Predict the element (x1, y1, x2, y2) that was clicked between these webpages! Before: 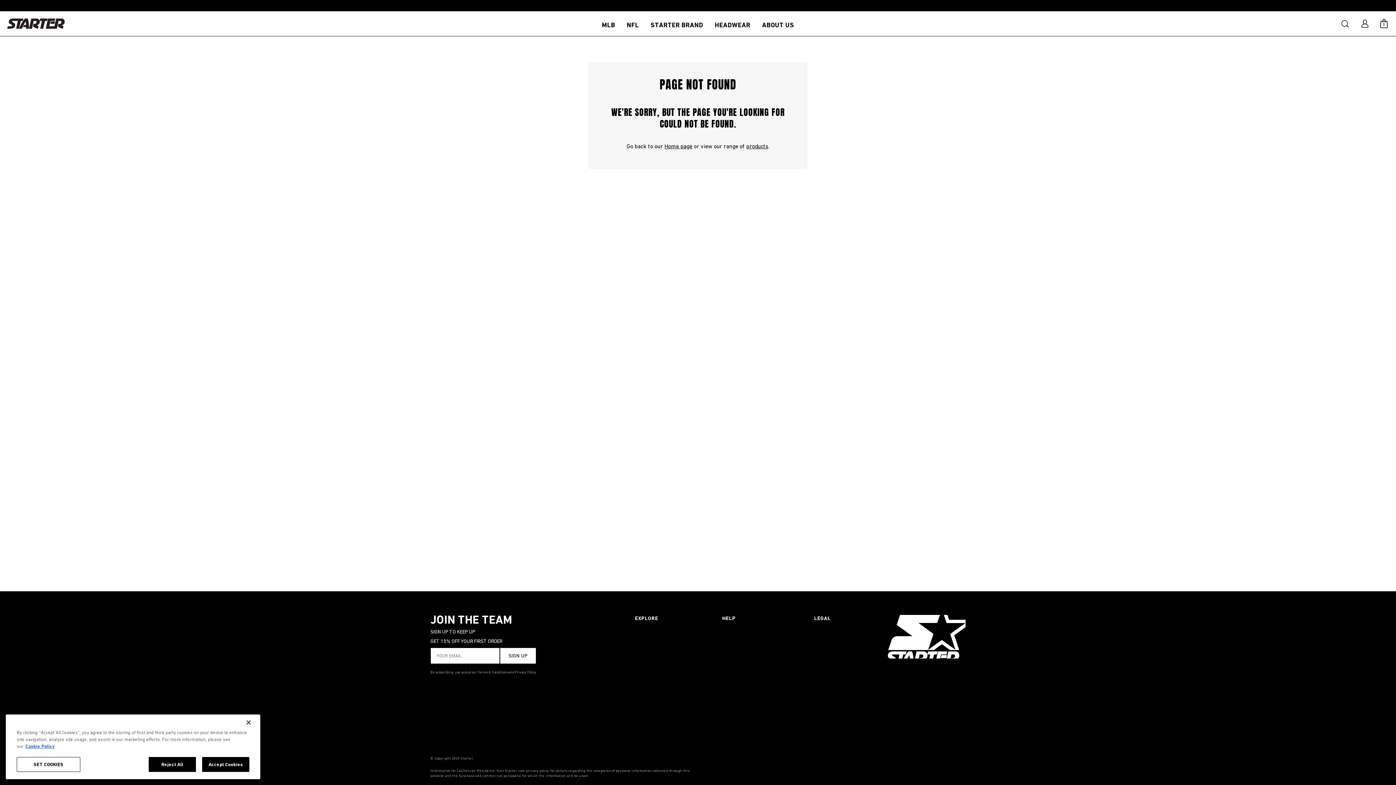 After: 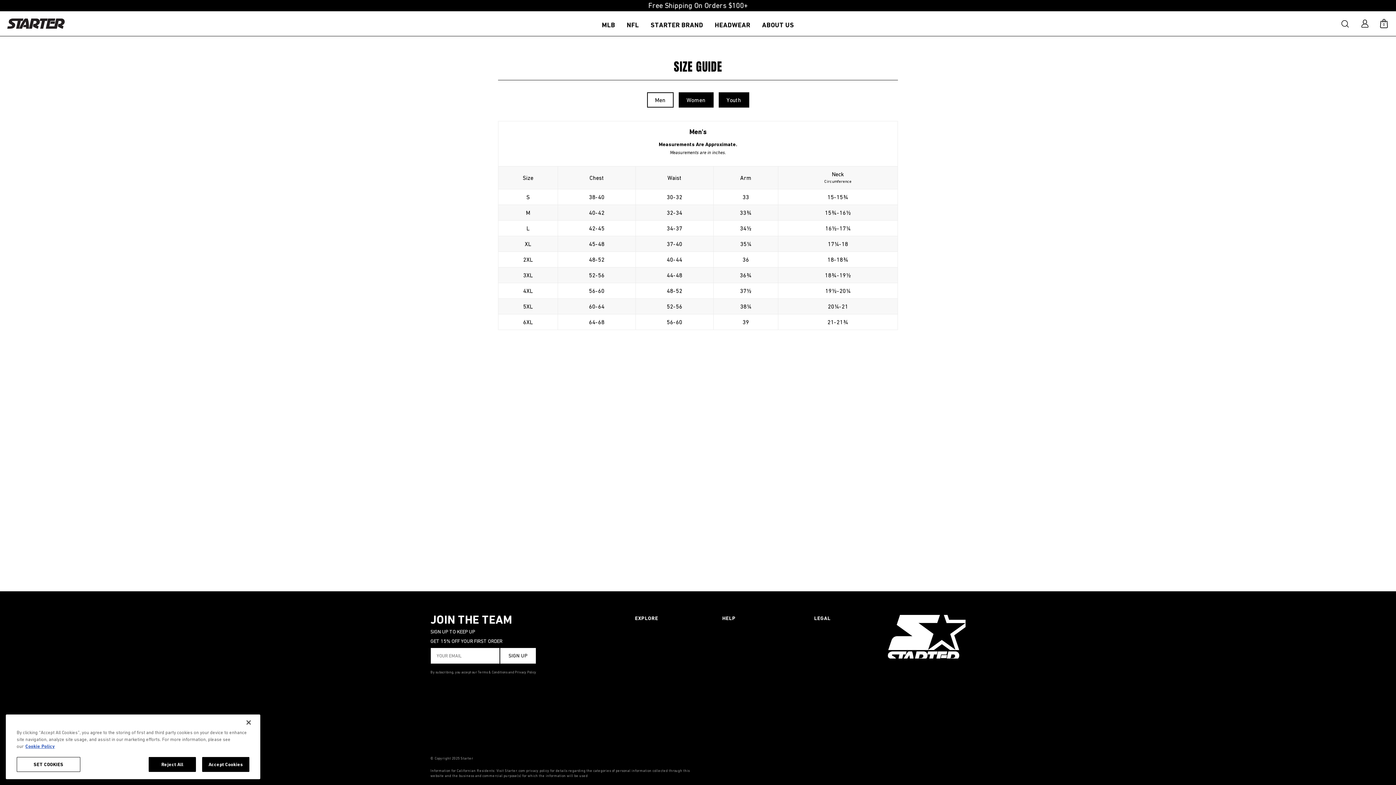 Action: label: Size Guide bbox: (635, 642, 656, 647)